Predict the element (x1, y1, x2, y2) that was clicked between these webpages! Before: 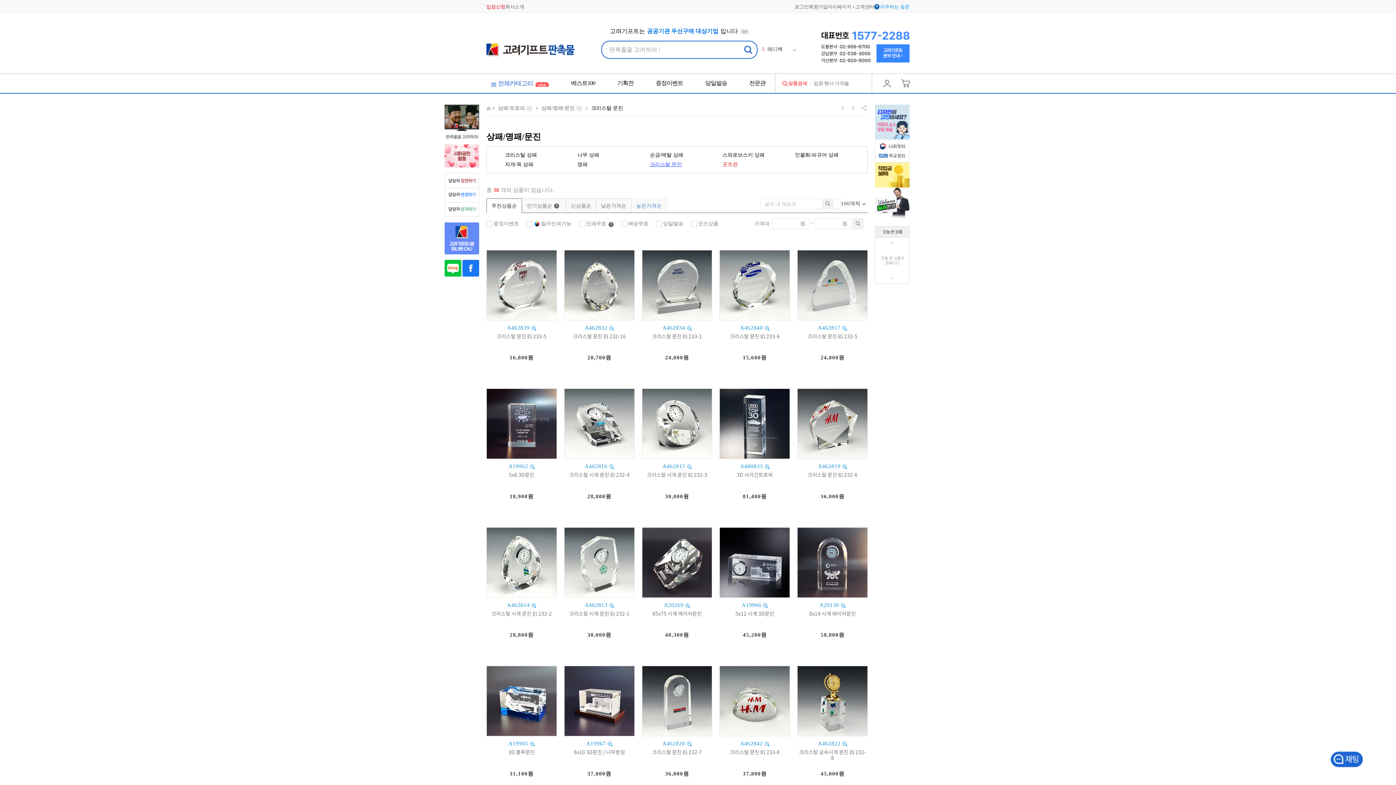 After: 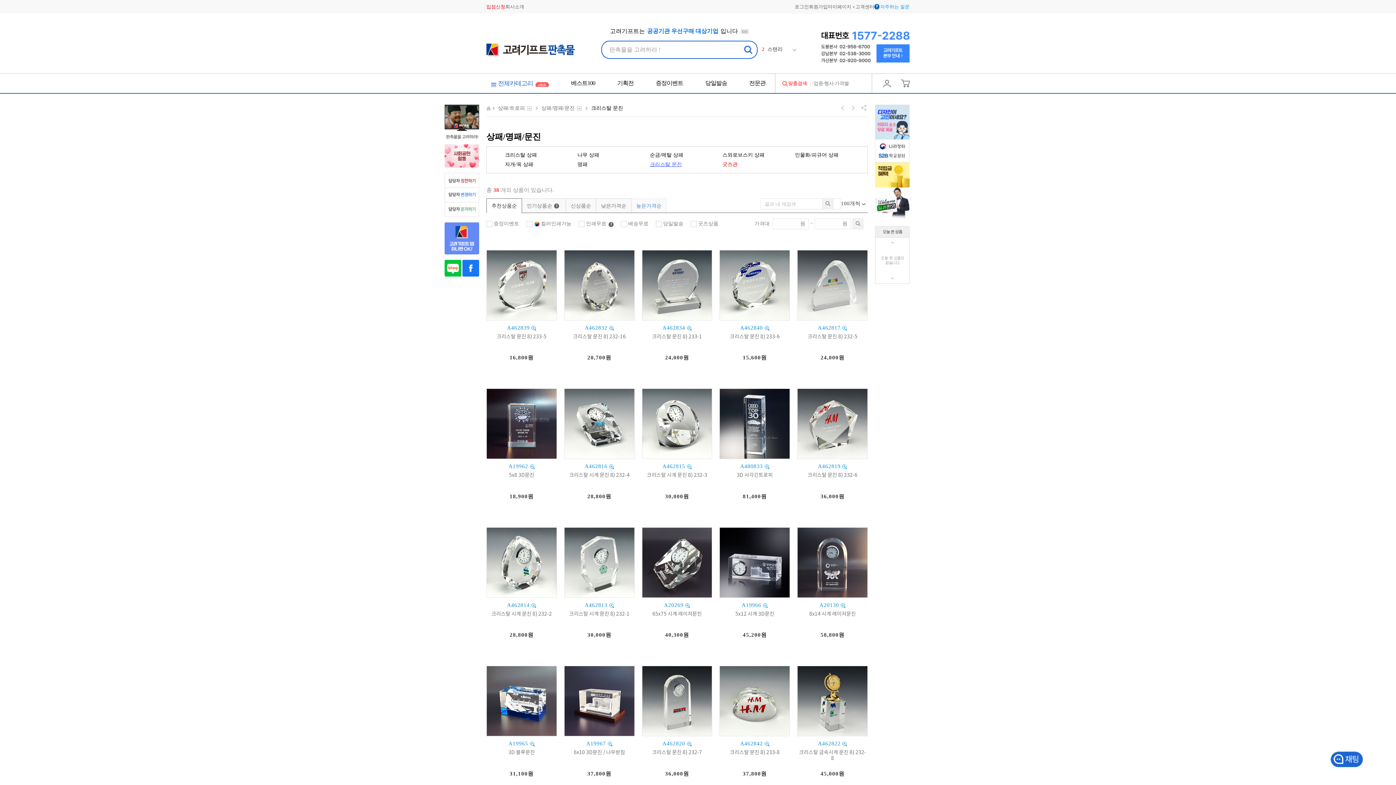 Action: bbox: (877, 274, 908, 282)